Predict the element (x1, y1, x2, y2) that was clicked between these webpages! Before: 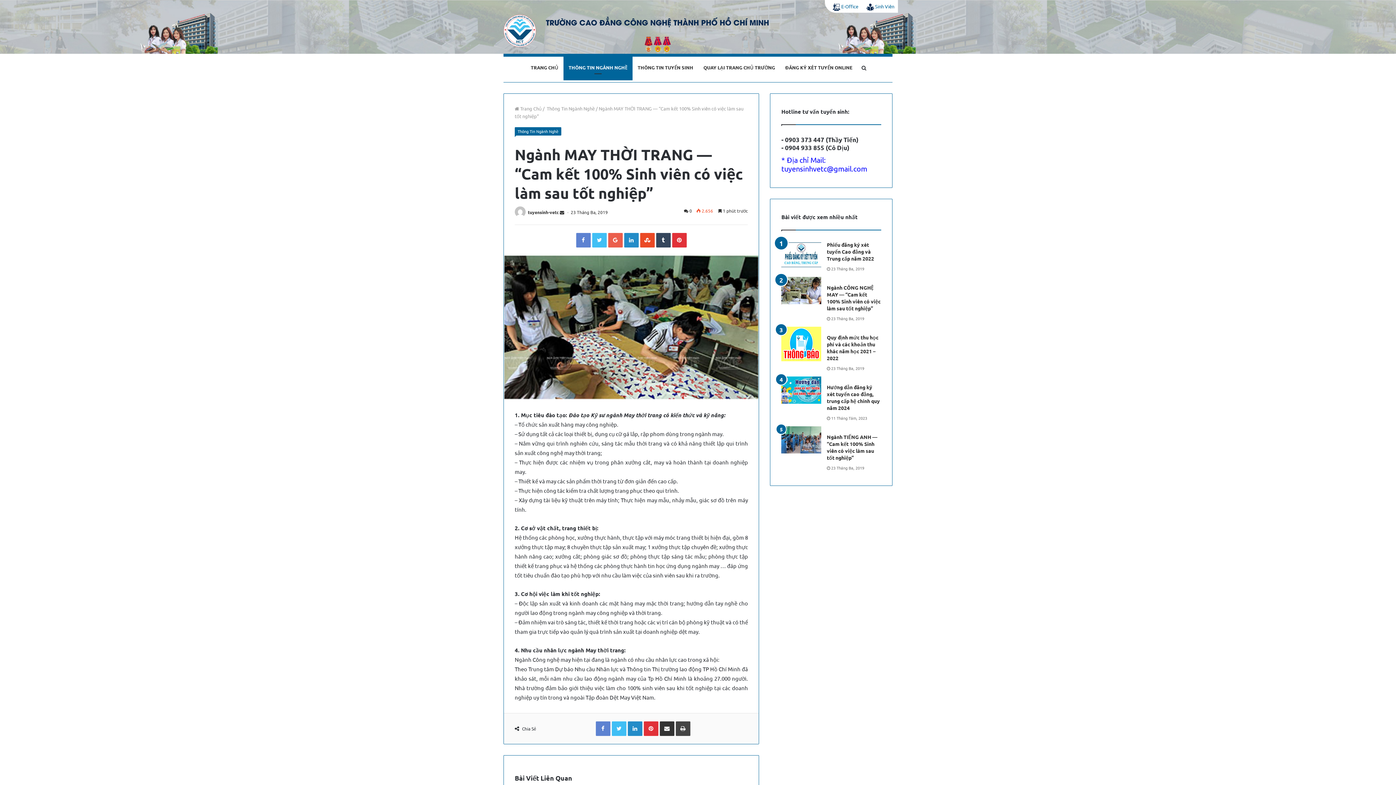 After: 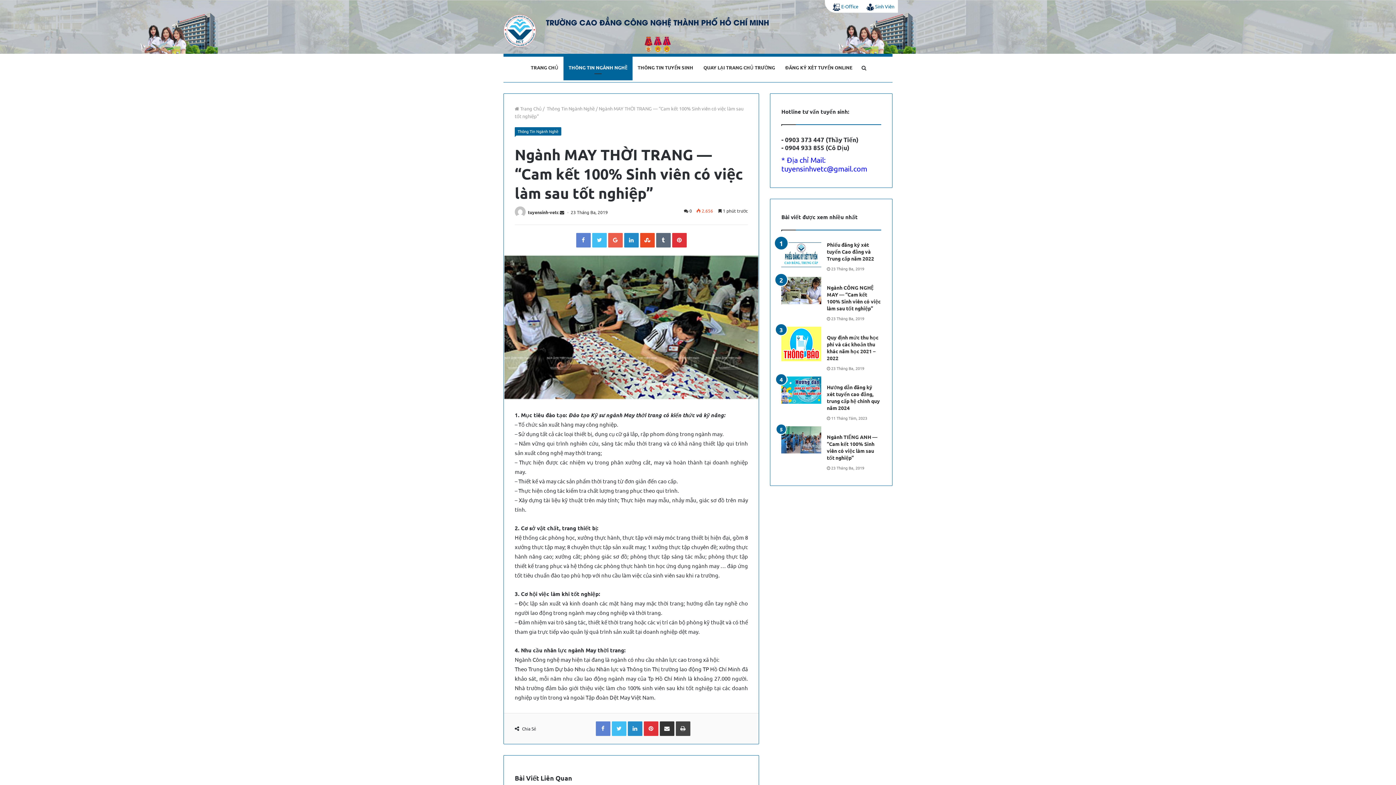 Action: label: Tumblr bbox: (656, 233, 670, 247)